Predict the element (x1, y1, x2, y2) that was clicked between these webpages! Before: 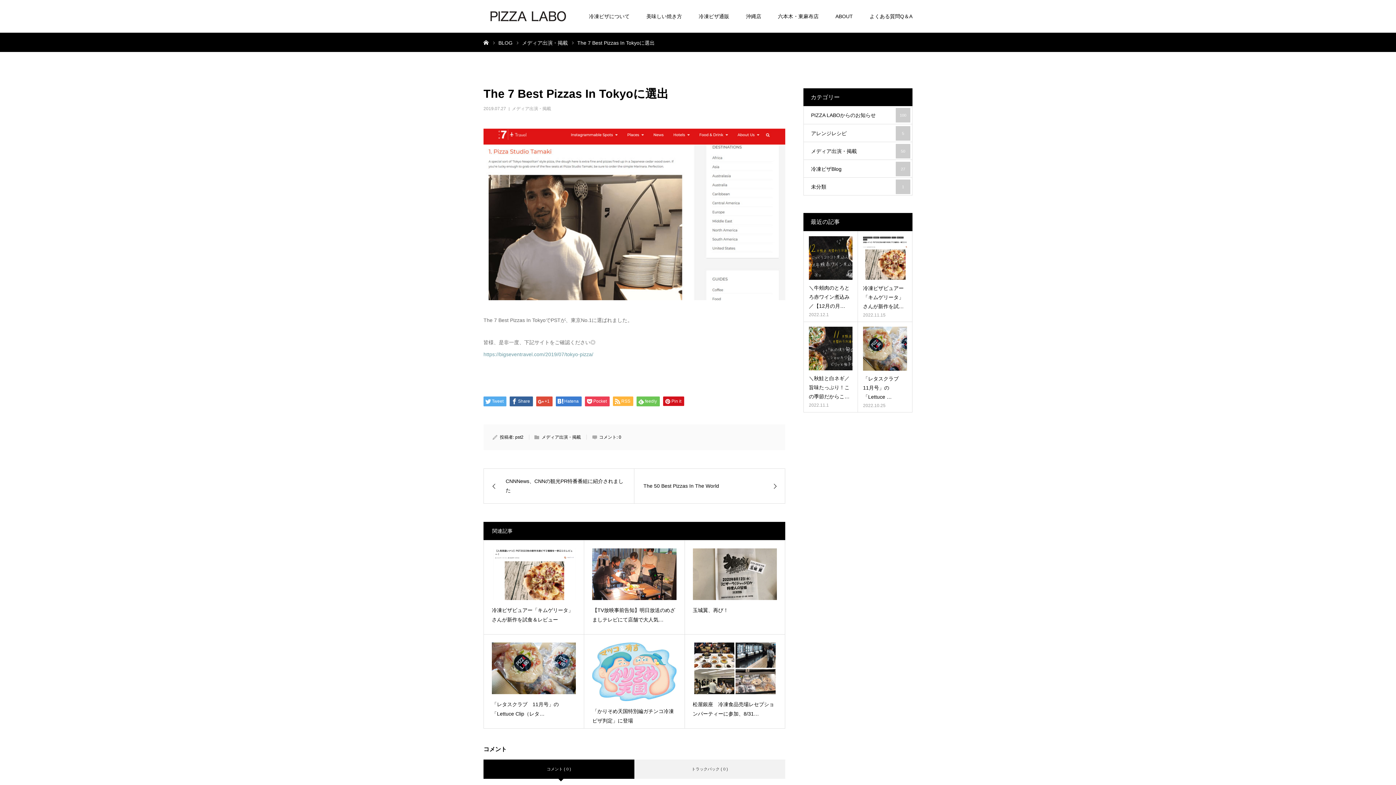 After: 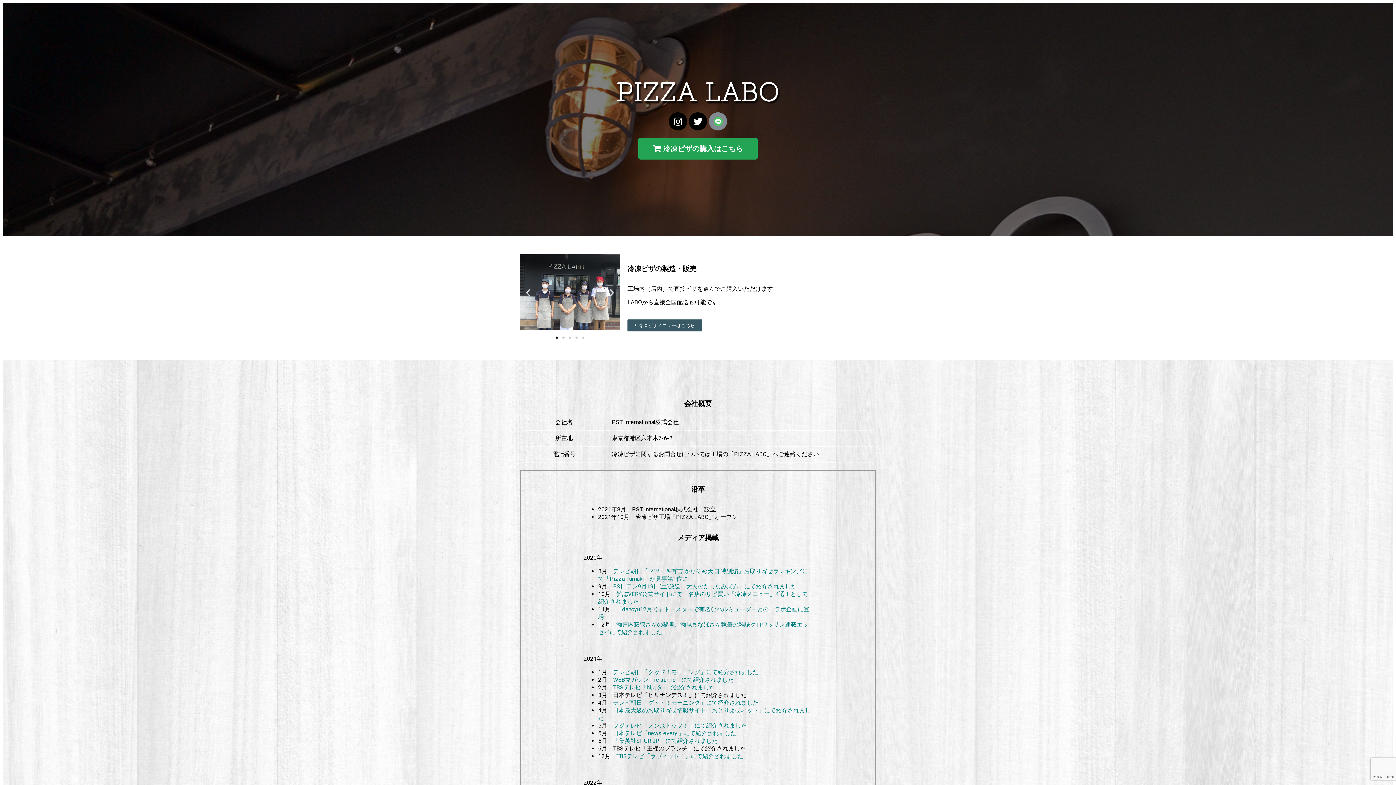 Action: bbox: (835, 0, 853, 32) label: ABOUT